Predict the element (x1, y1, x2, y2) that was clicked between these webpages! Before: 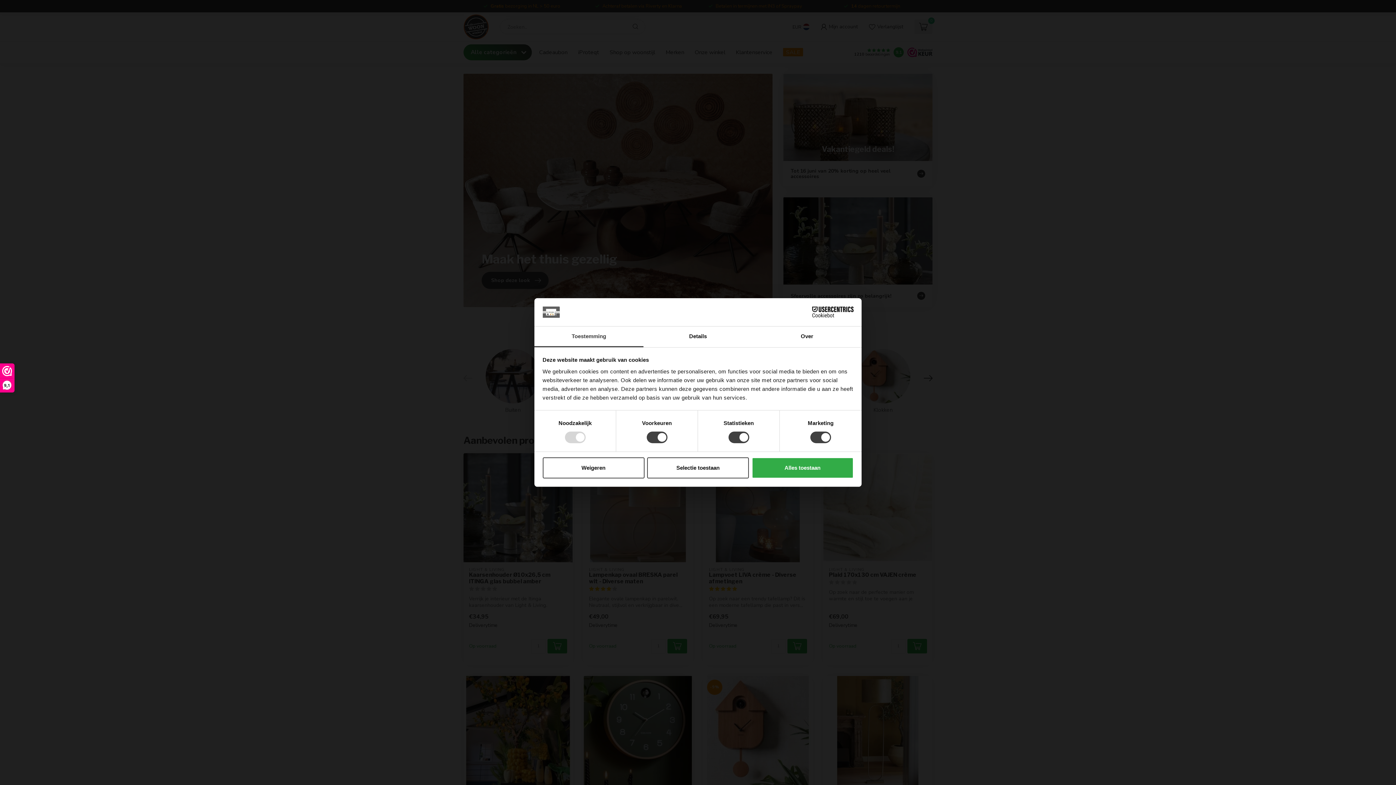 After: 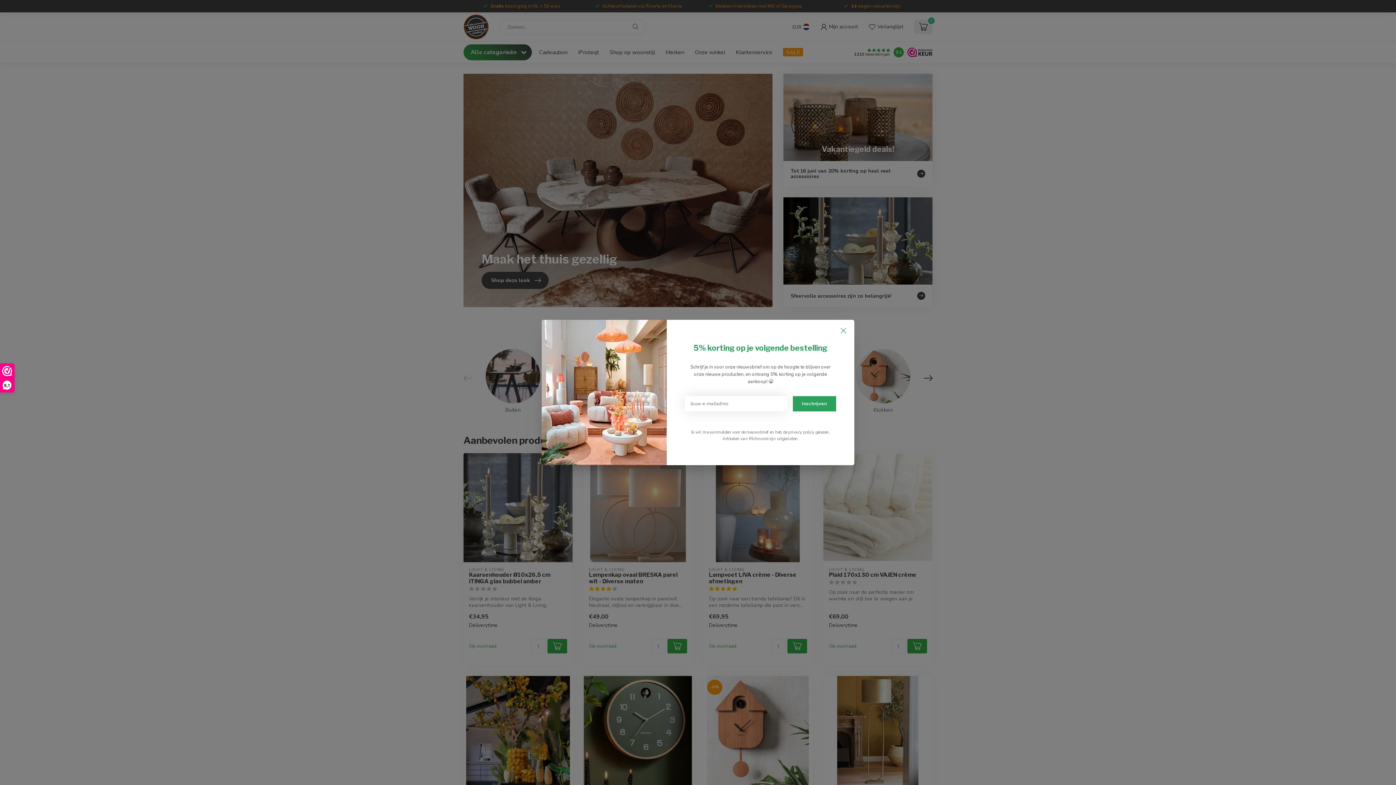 Action: label: Weigeren bbox: (542, 457, 644, 478)